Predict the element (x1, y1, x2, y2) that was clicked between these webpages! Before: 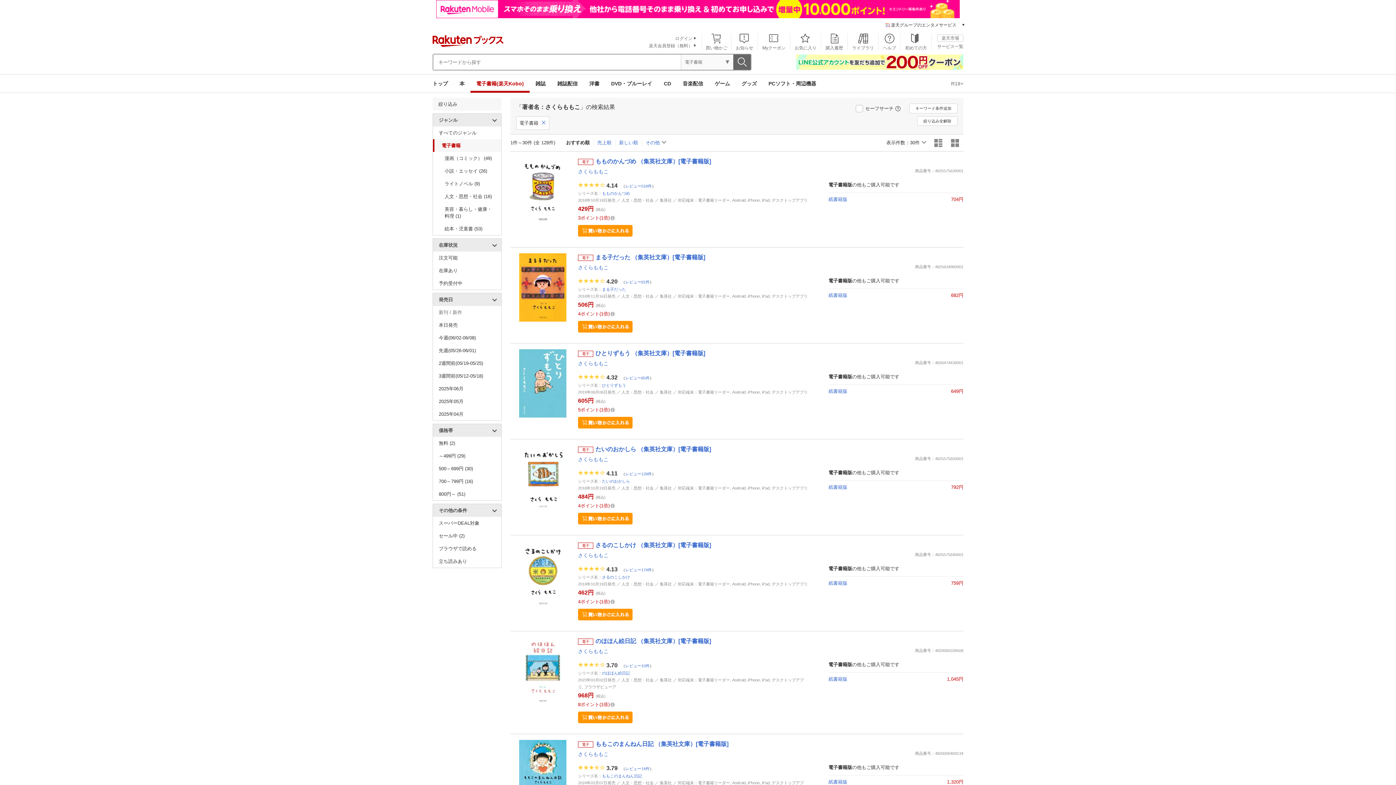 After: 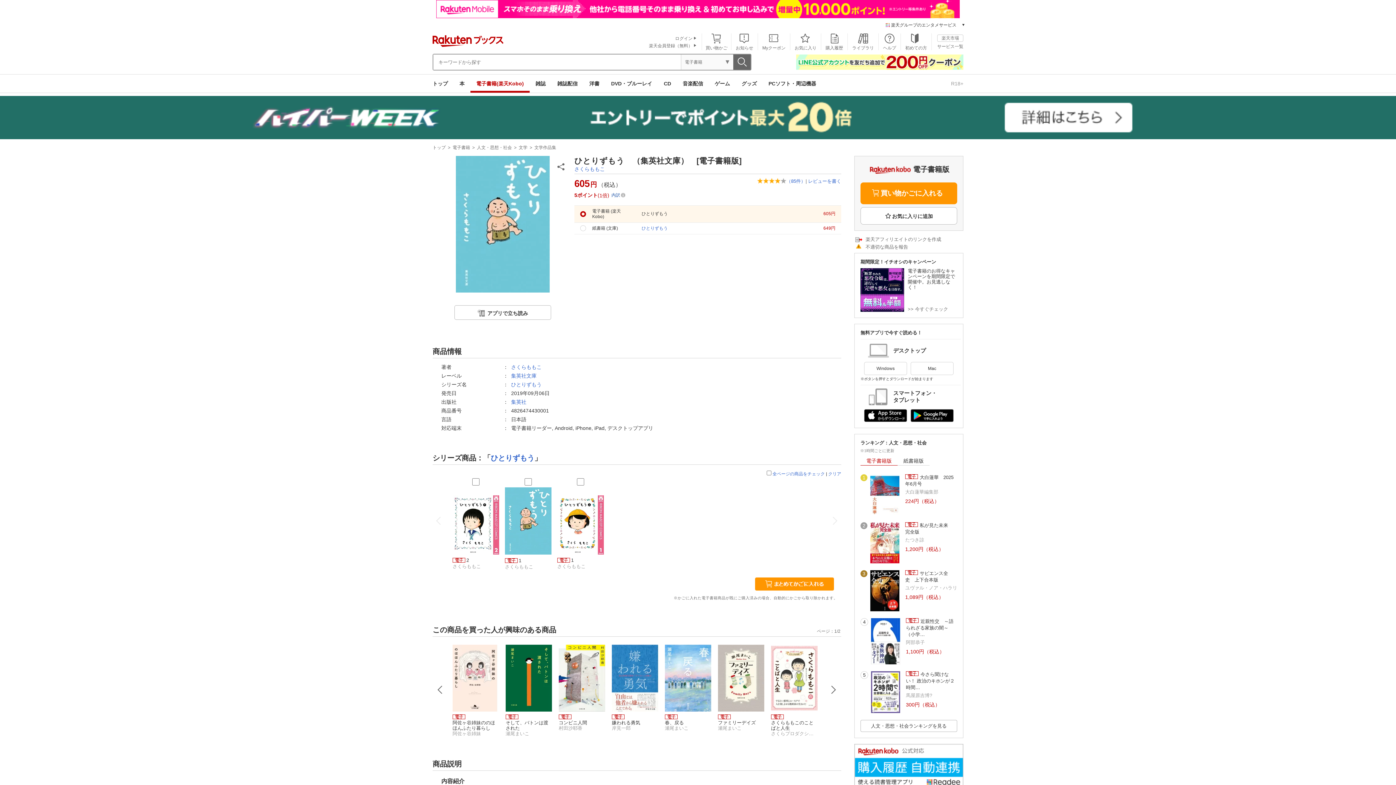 Action: label: ひとりずもう （集英社文庫）[電子書籍版] bbox: (595, 350, 705, 356)